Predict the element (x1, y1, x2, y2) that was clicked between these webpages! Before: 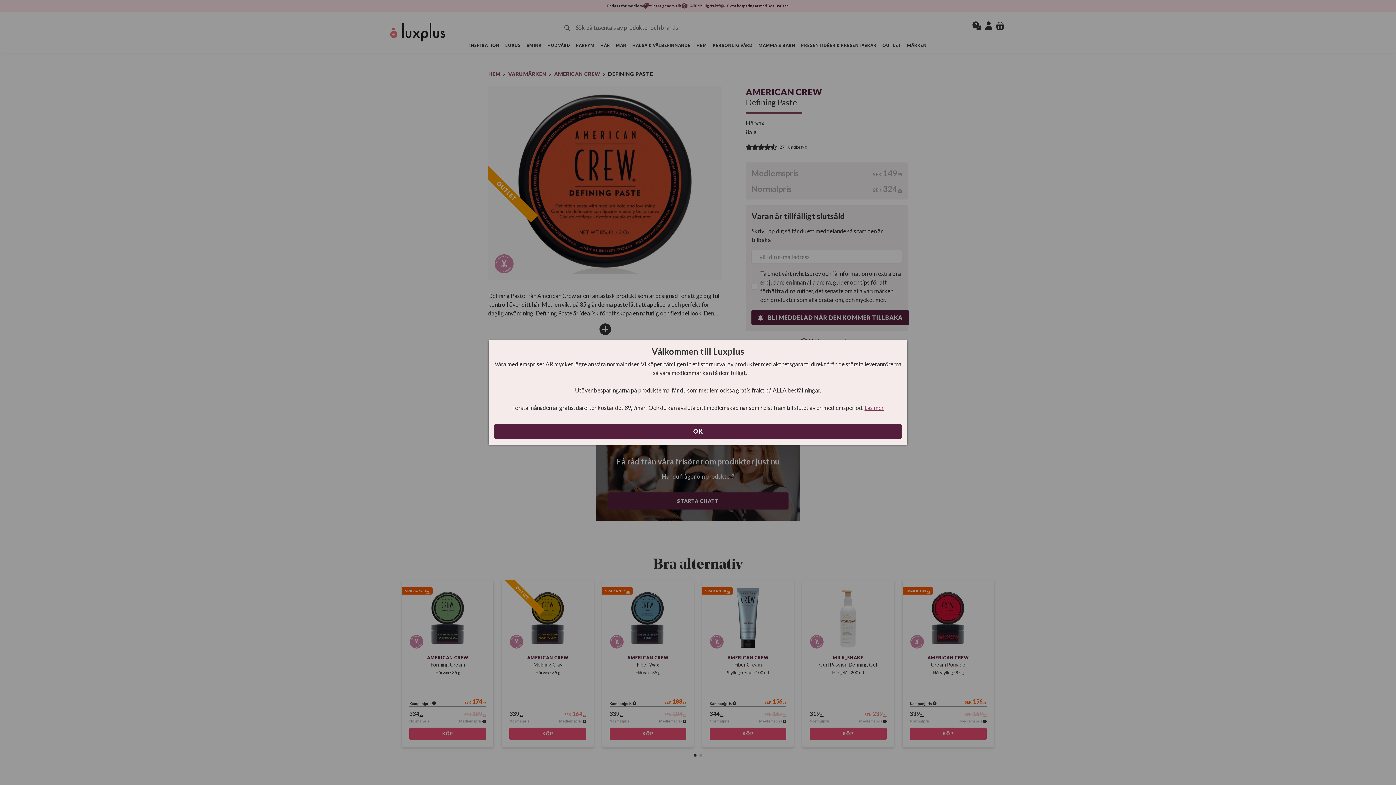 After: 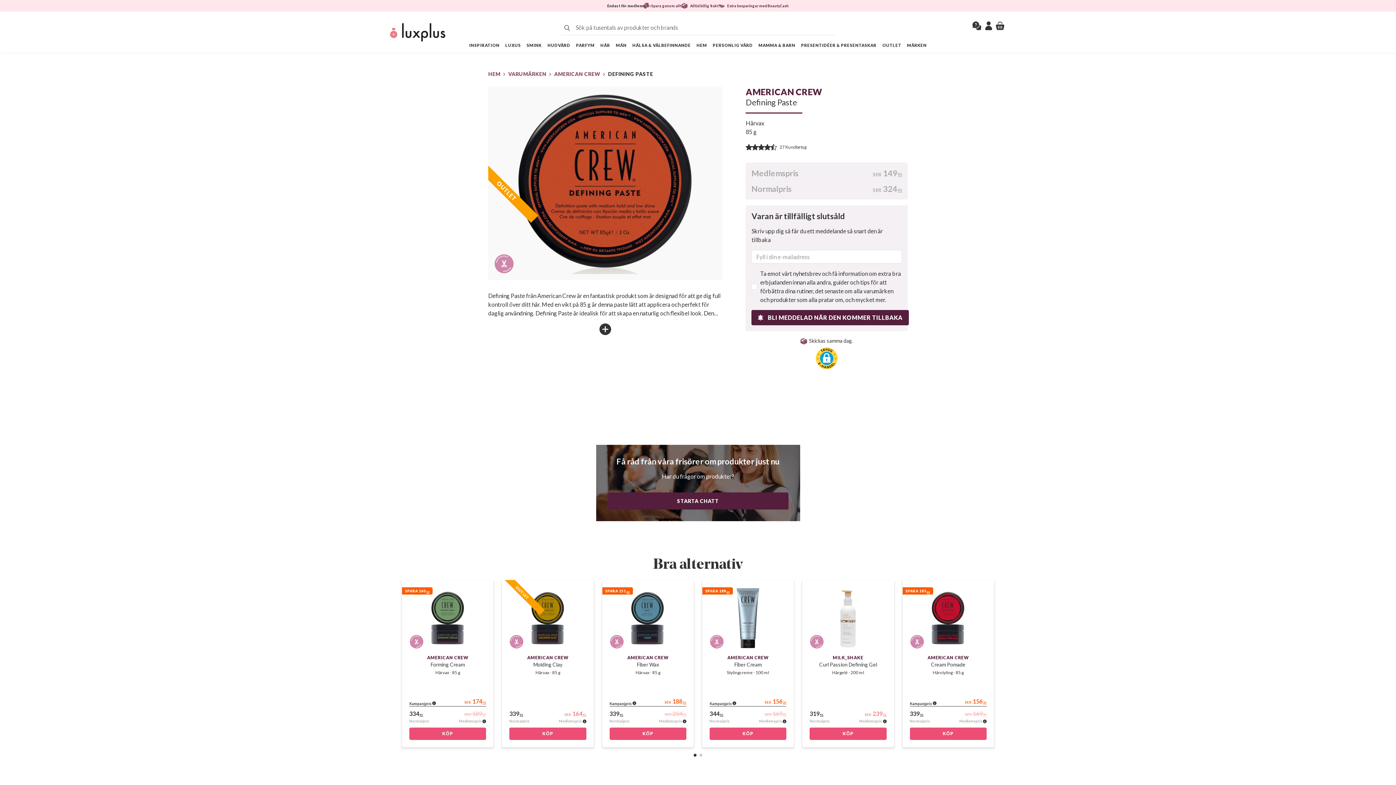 Action: label: OK bbox: (494, 424, 901, 439)